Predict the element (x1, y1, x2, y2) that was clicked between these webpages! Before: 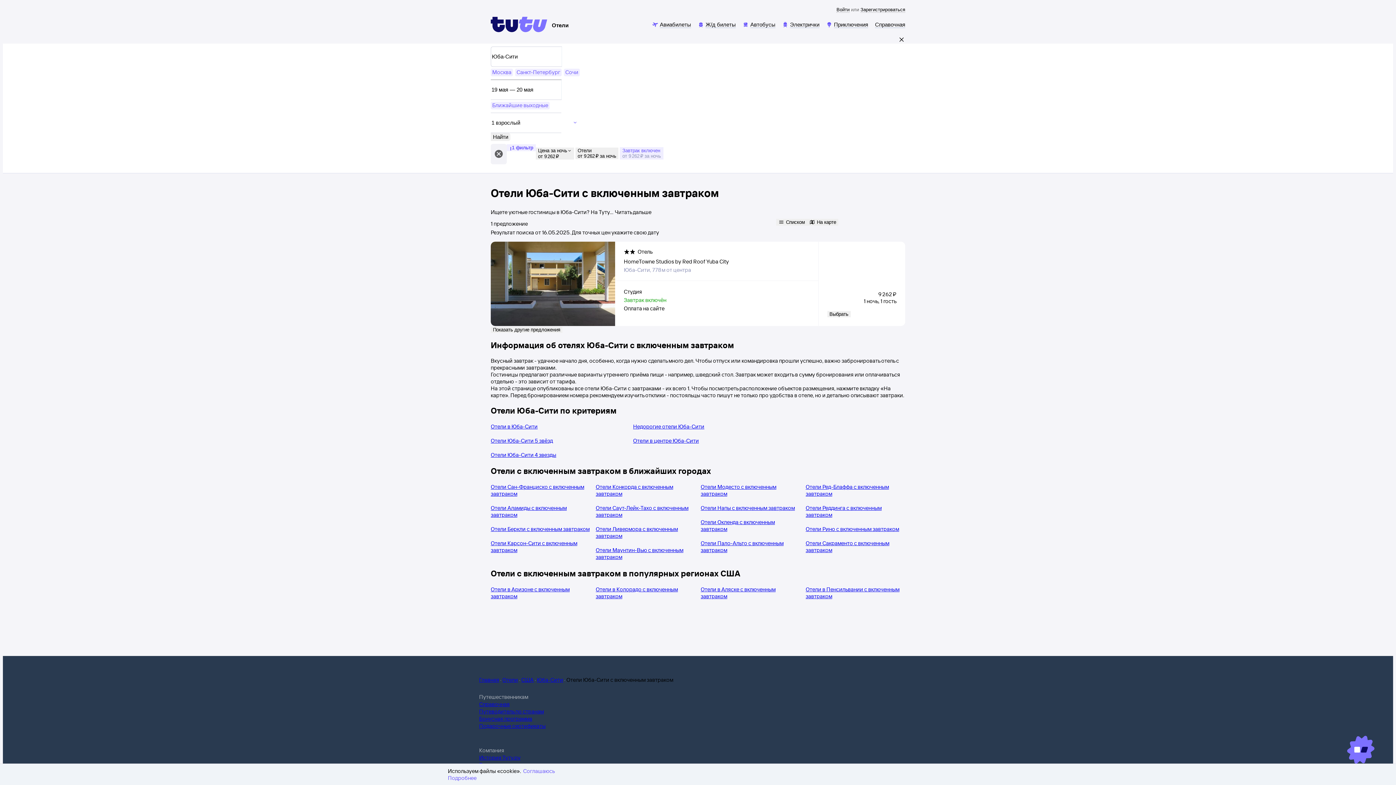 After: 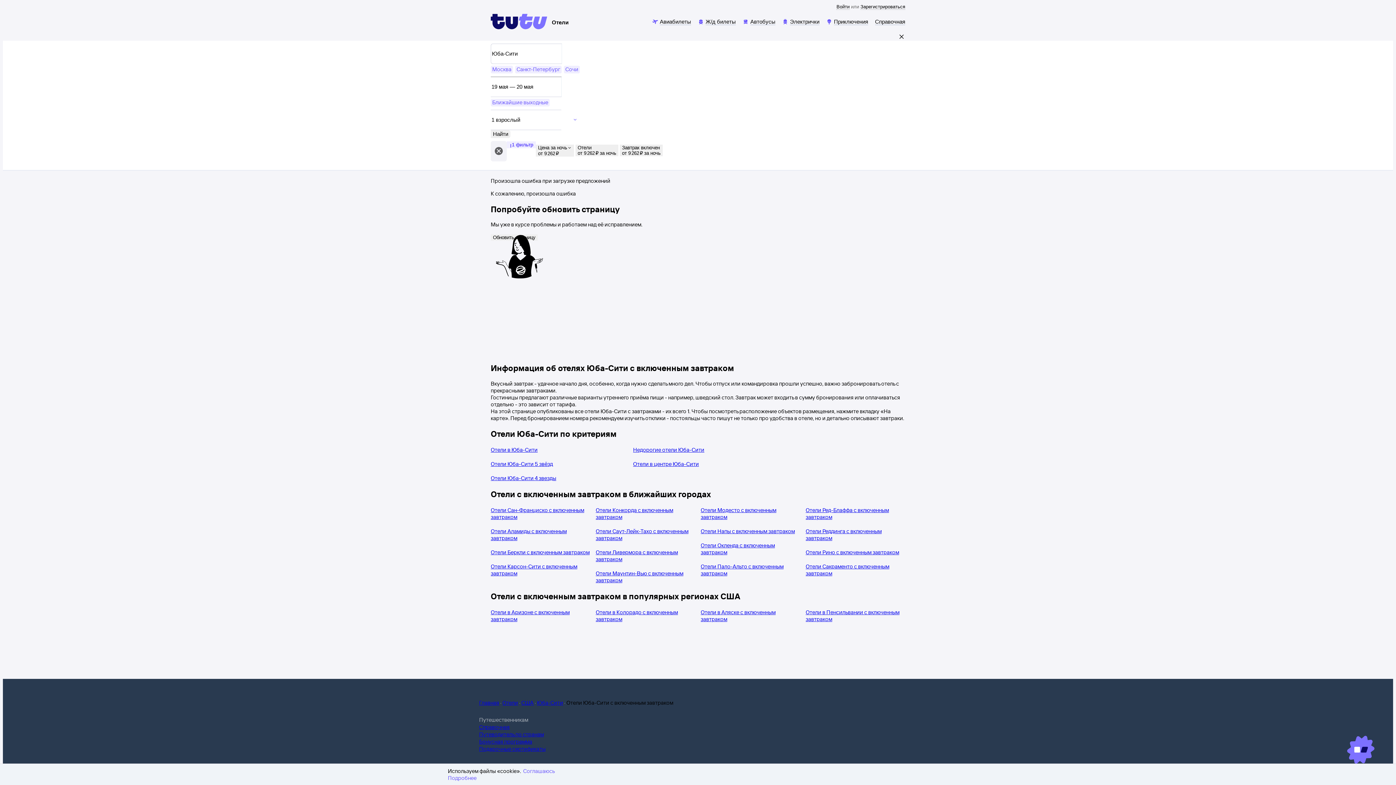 Action: label: Завтрак включен bbox: (620, 147, 663, 159)